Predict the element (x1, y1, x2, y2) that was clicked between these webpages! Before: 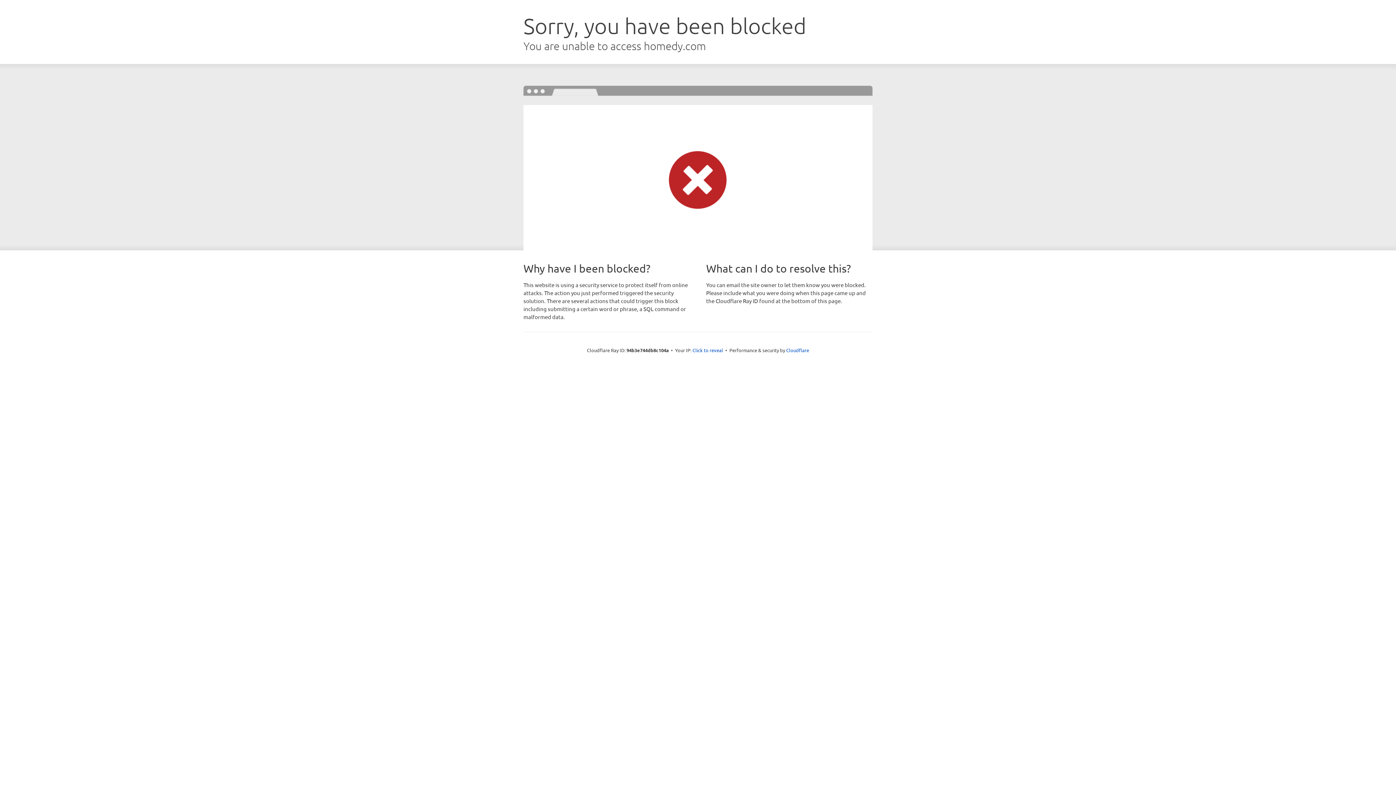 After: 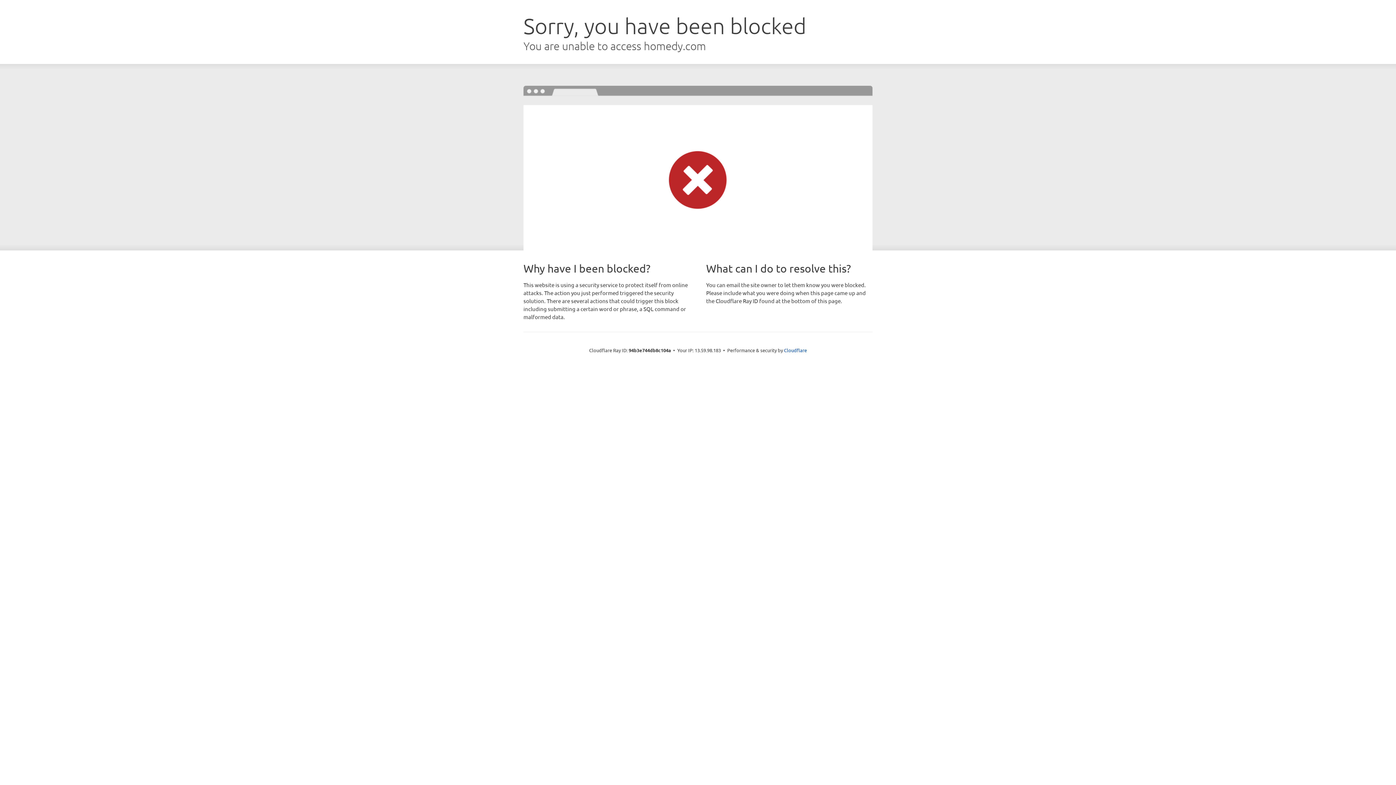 Action: label: Click to reveal bbox: (692, 346, 723, 353)